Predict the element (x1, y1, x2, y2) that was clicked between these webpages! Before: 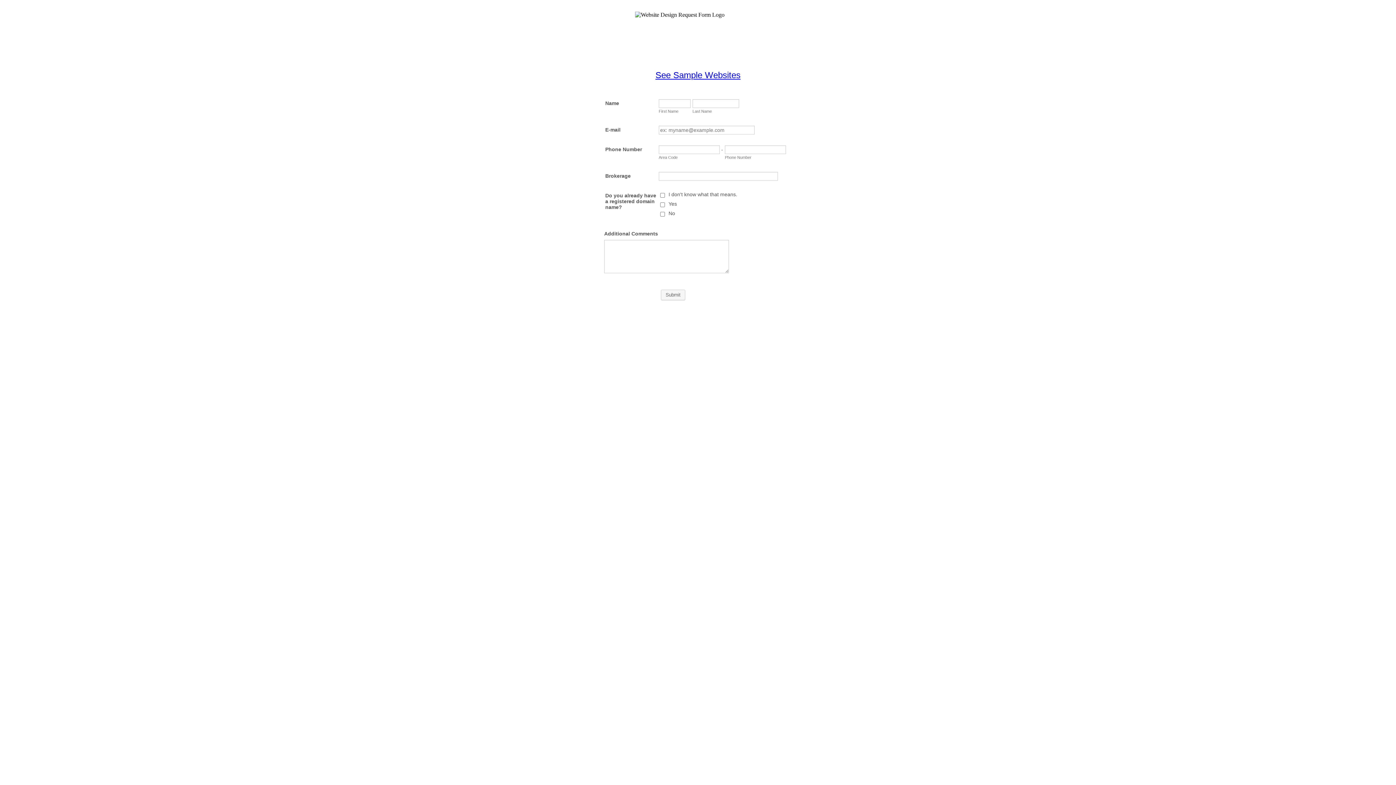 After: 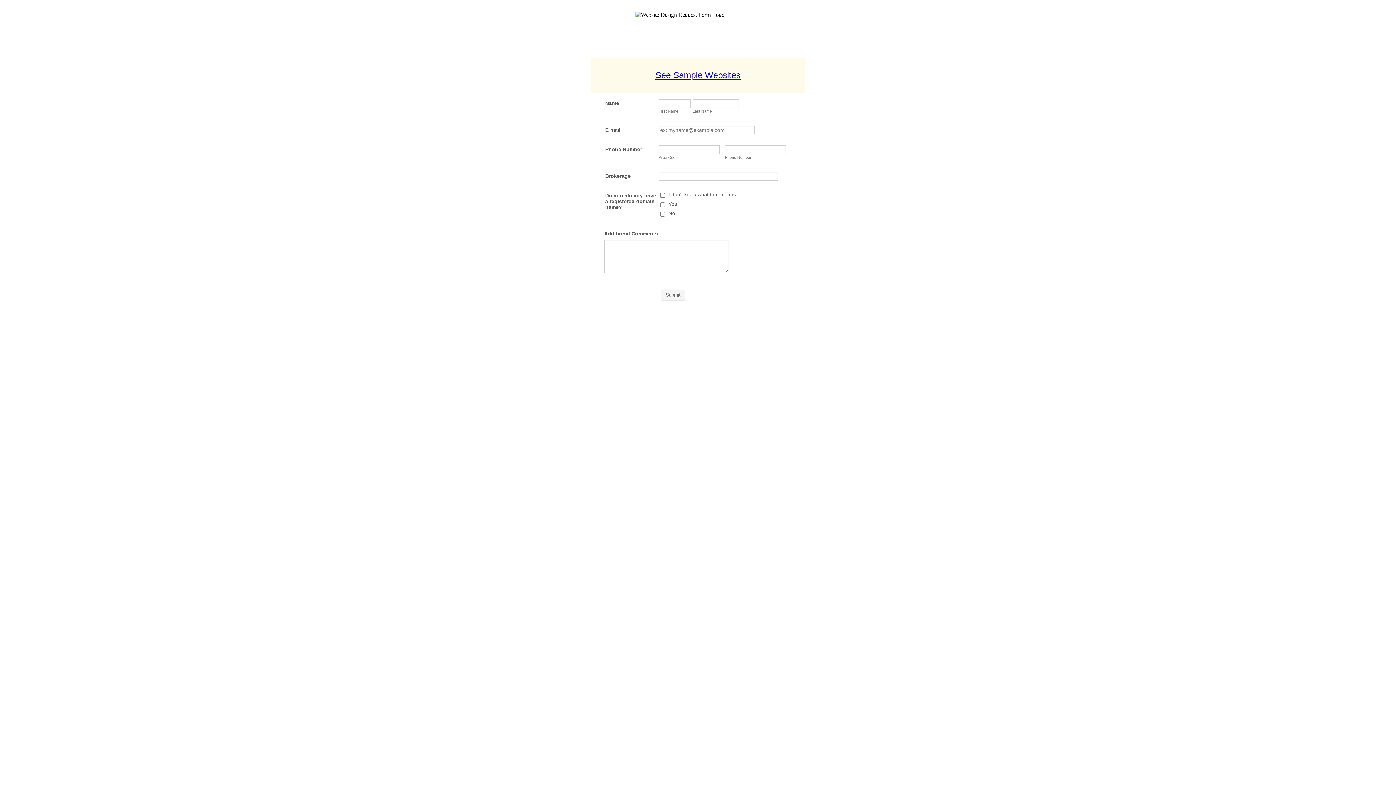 Action: label: See Sample Websites bbox: (655, 70, 740, 80)